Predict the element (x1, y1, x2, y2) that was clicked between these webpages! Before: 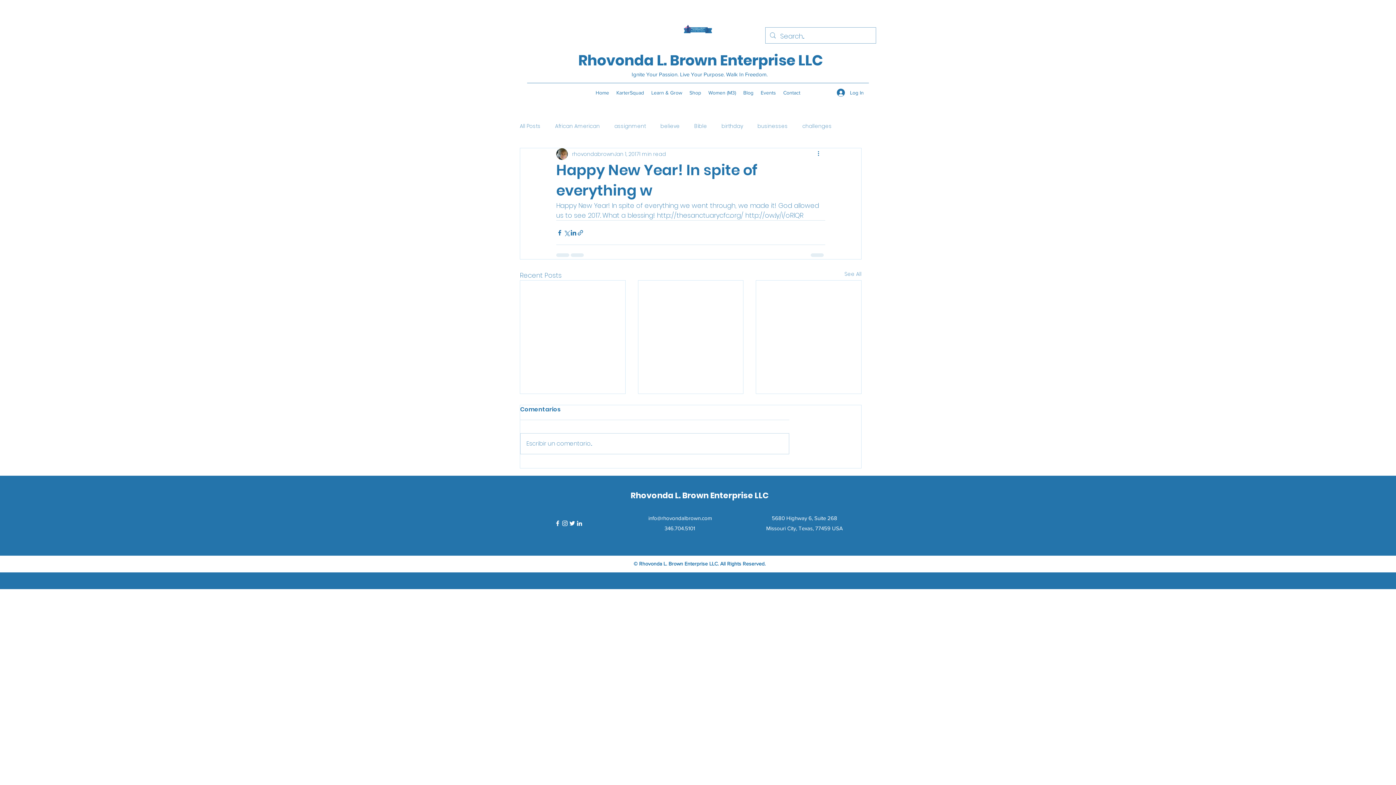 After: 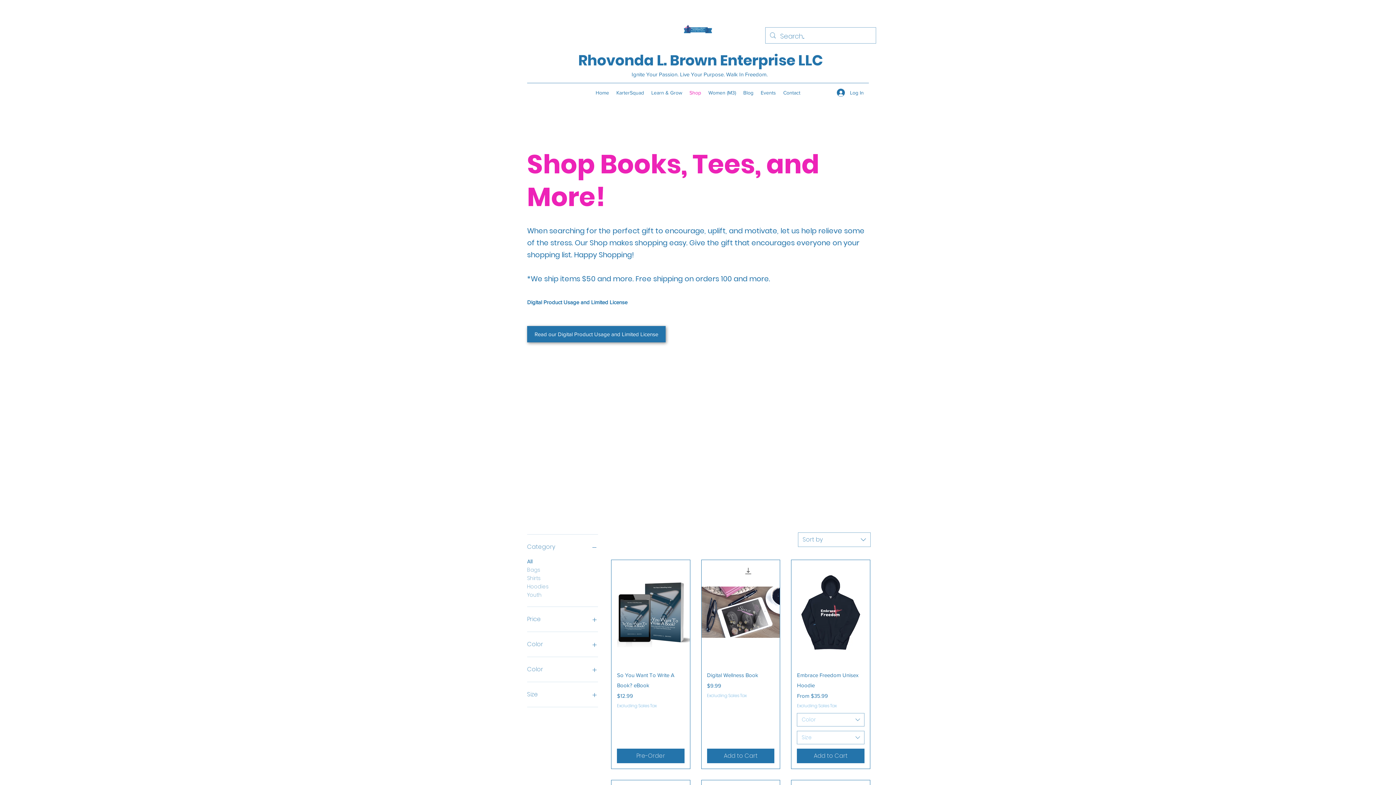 Action: bbox: (686, 87, 704, 98) label: Shop